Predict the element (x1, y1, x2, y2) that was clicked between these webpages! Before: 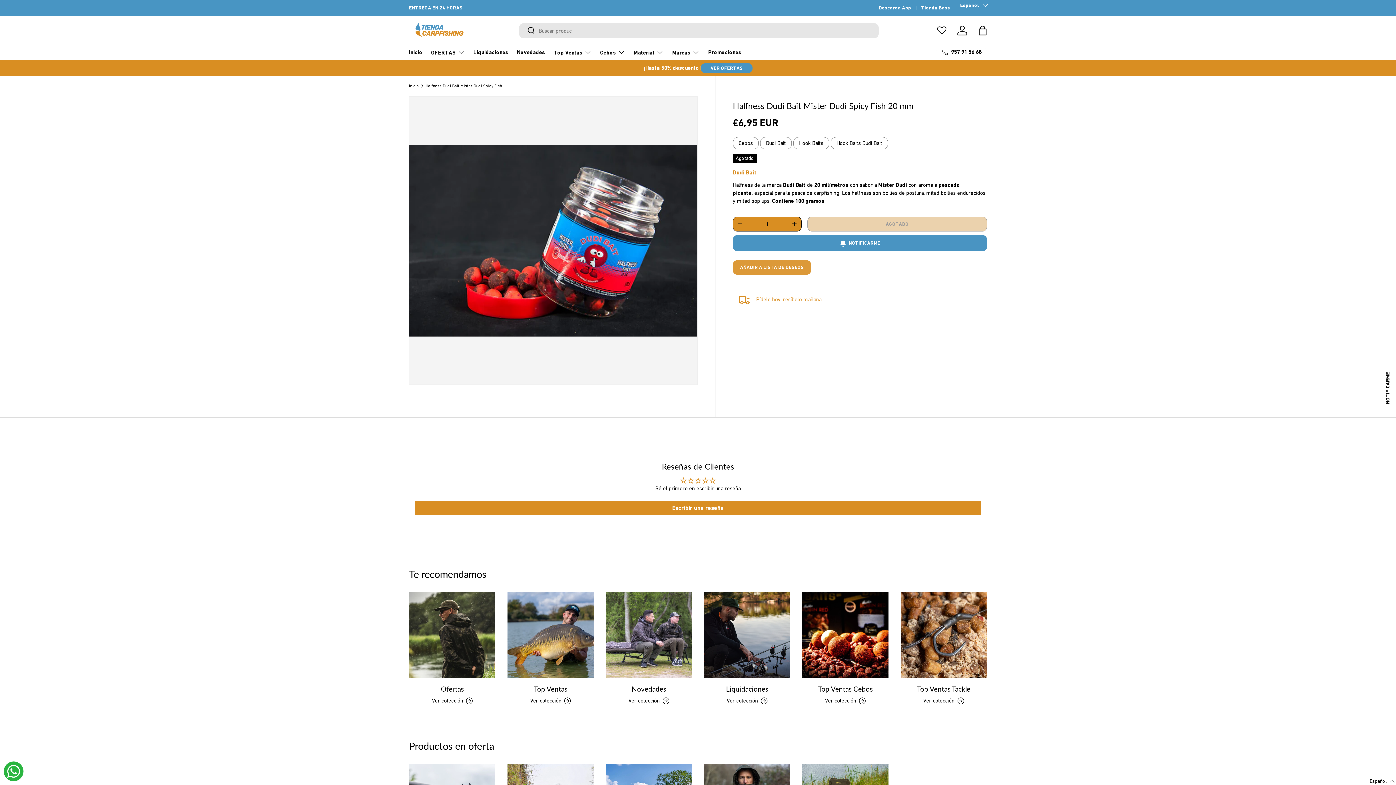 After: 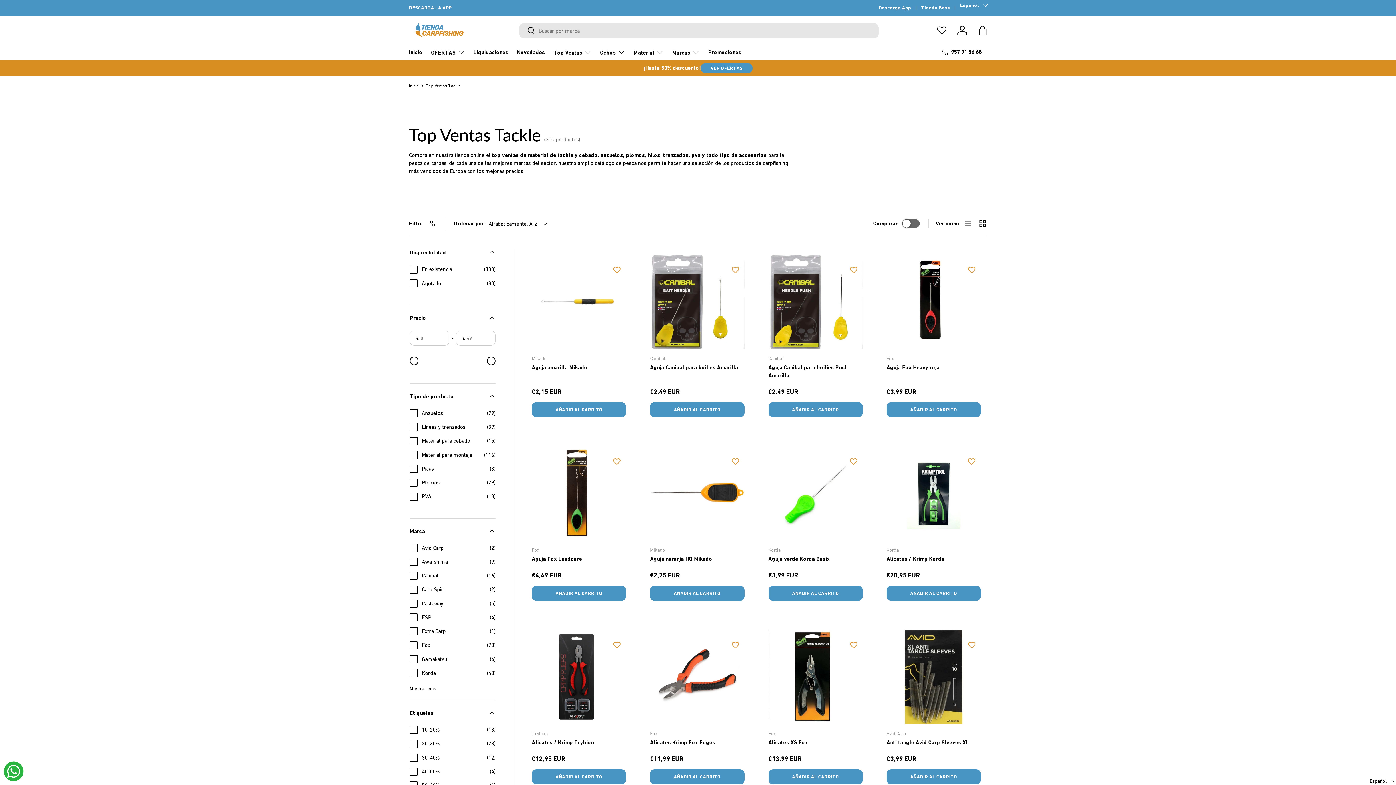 Action: label: Top Ventas Tackle bbox: (900, 592, 986, 678)